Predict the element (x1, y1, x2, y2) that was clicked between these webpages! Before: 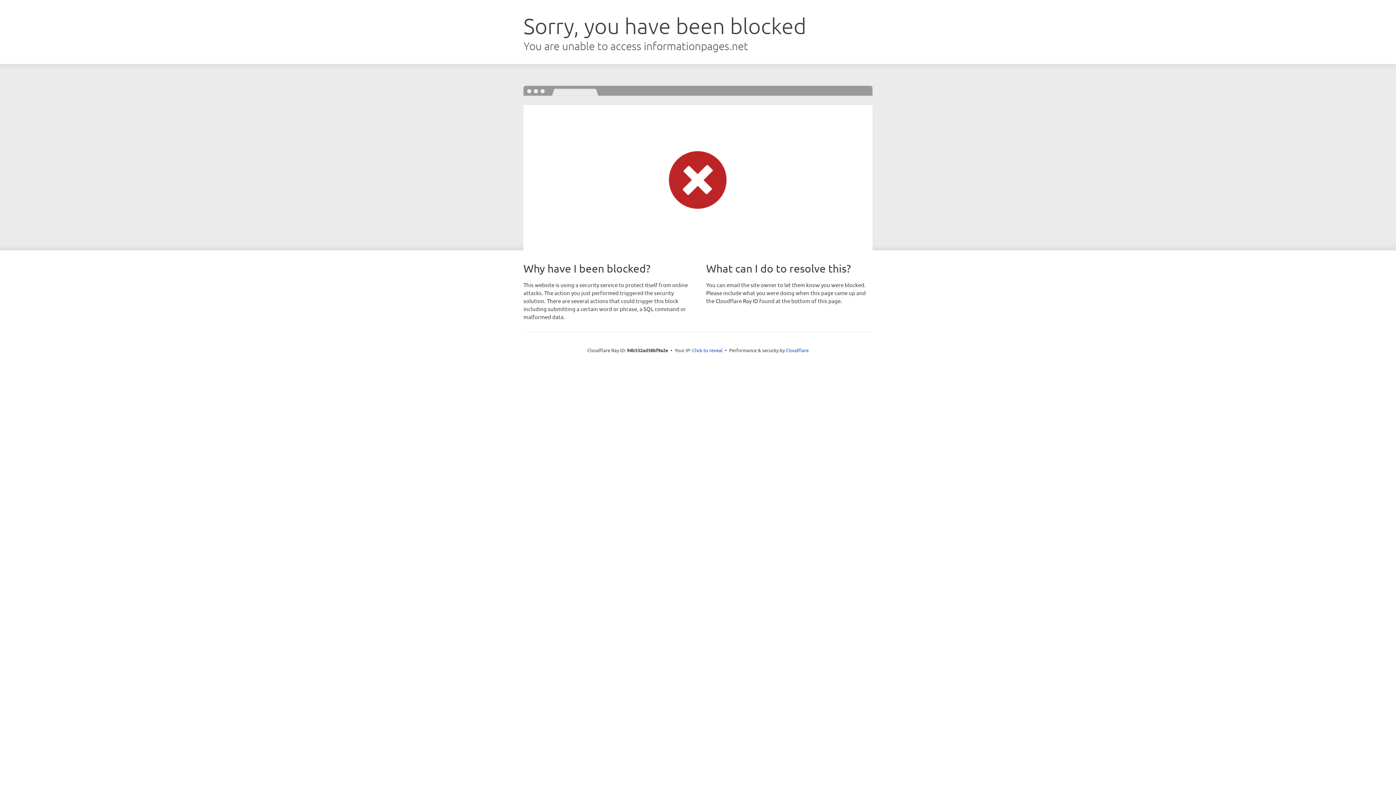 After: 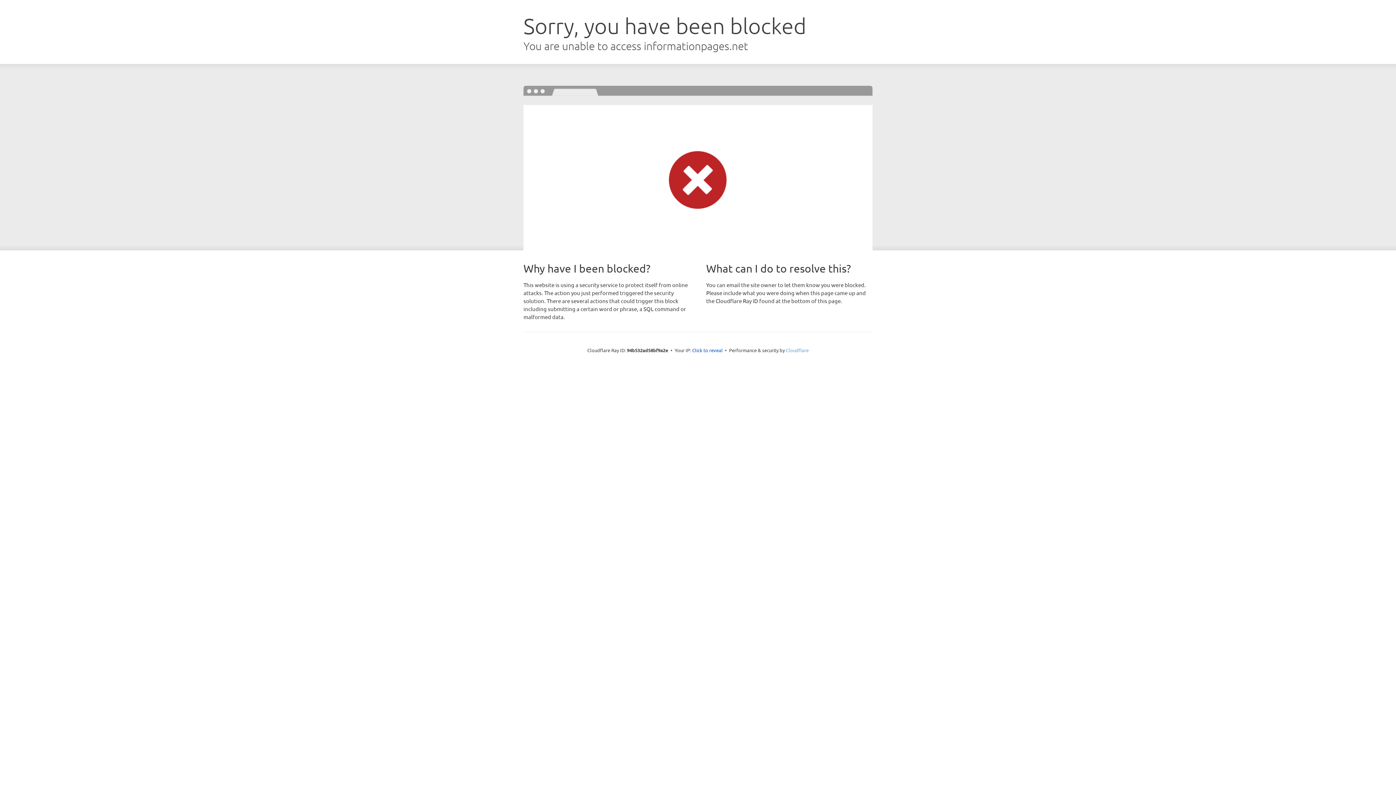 Action: bbox: (786, 347, 808, 353) label: Cloudflare